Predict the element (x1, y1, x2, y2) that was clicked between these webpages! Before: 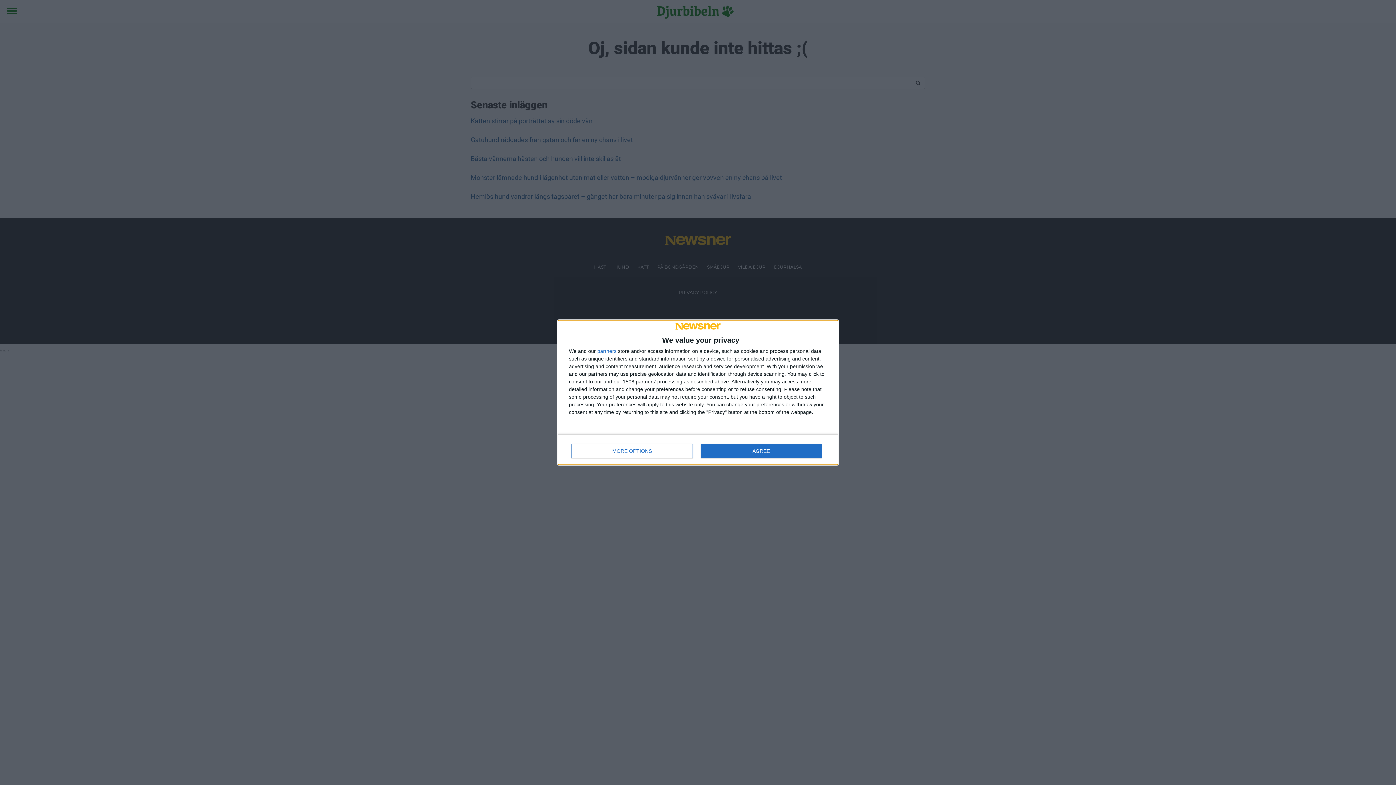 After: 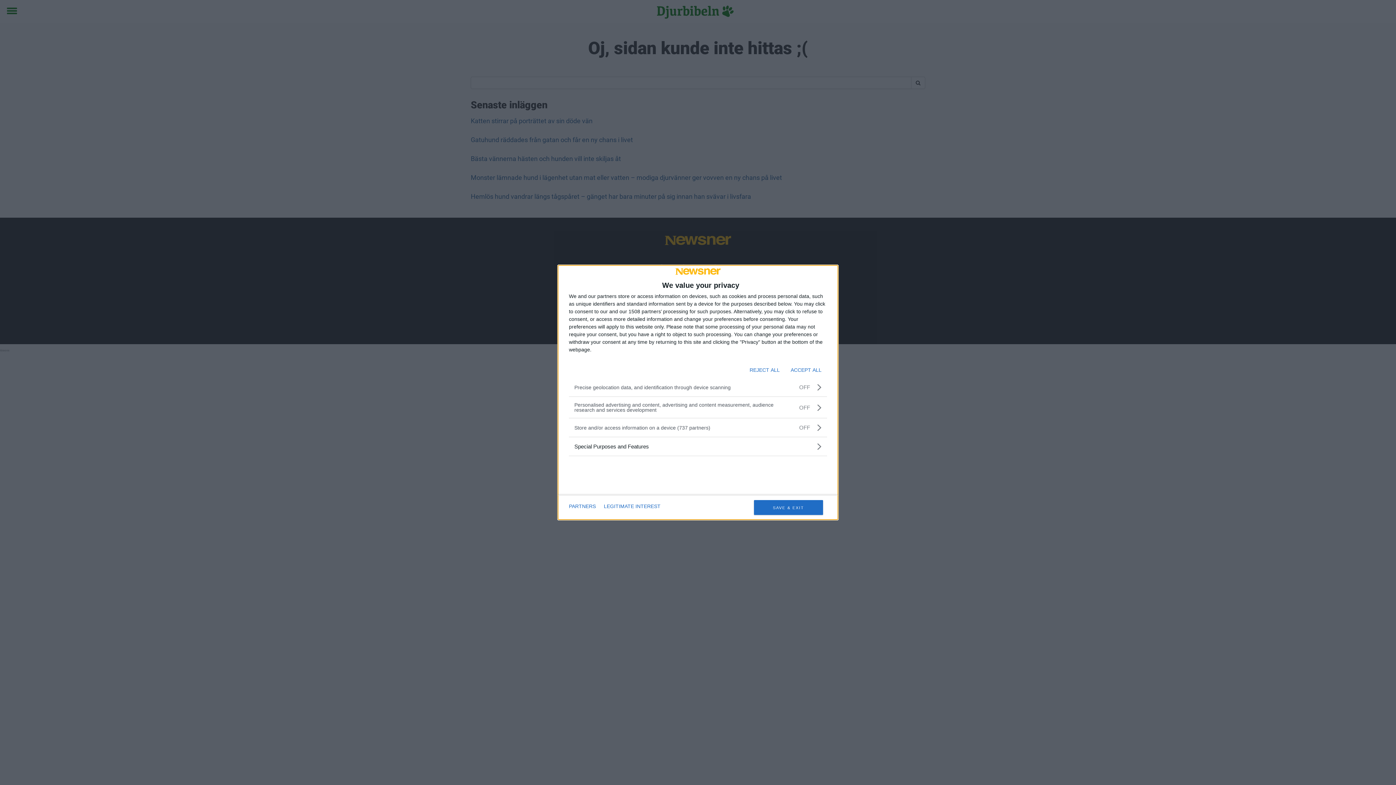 Action: bbox: (571, 444, 692, 458) label: MORE OPTIONS